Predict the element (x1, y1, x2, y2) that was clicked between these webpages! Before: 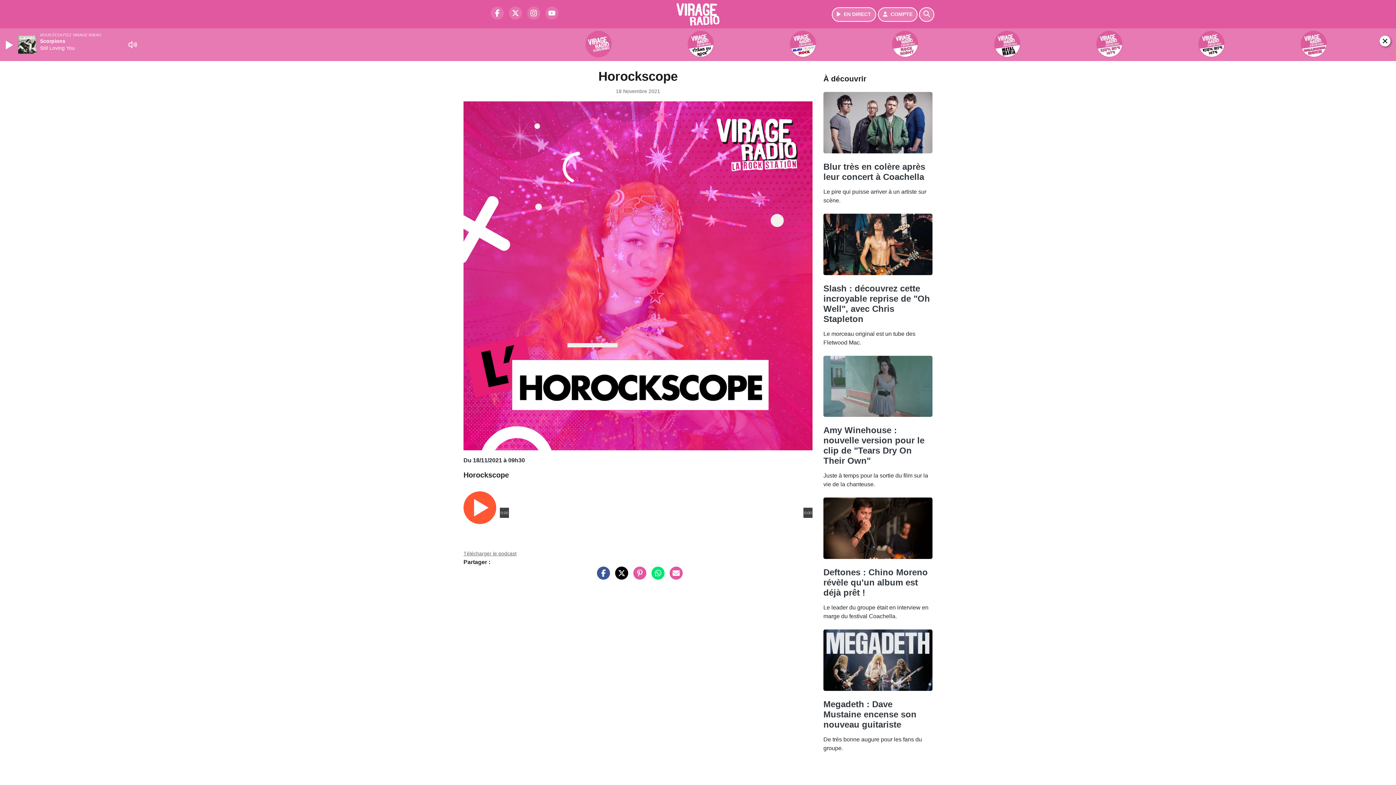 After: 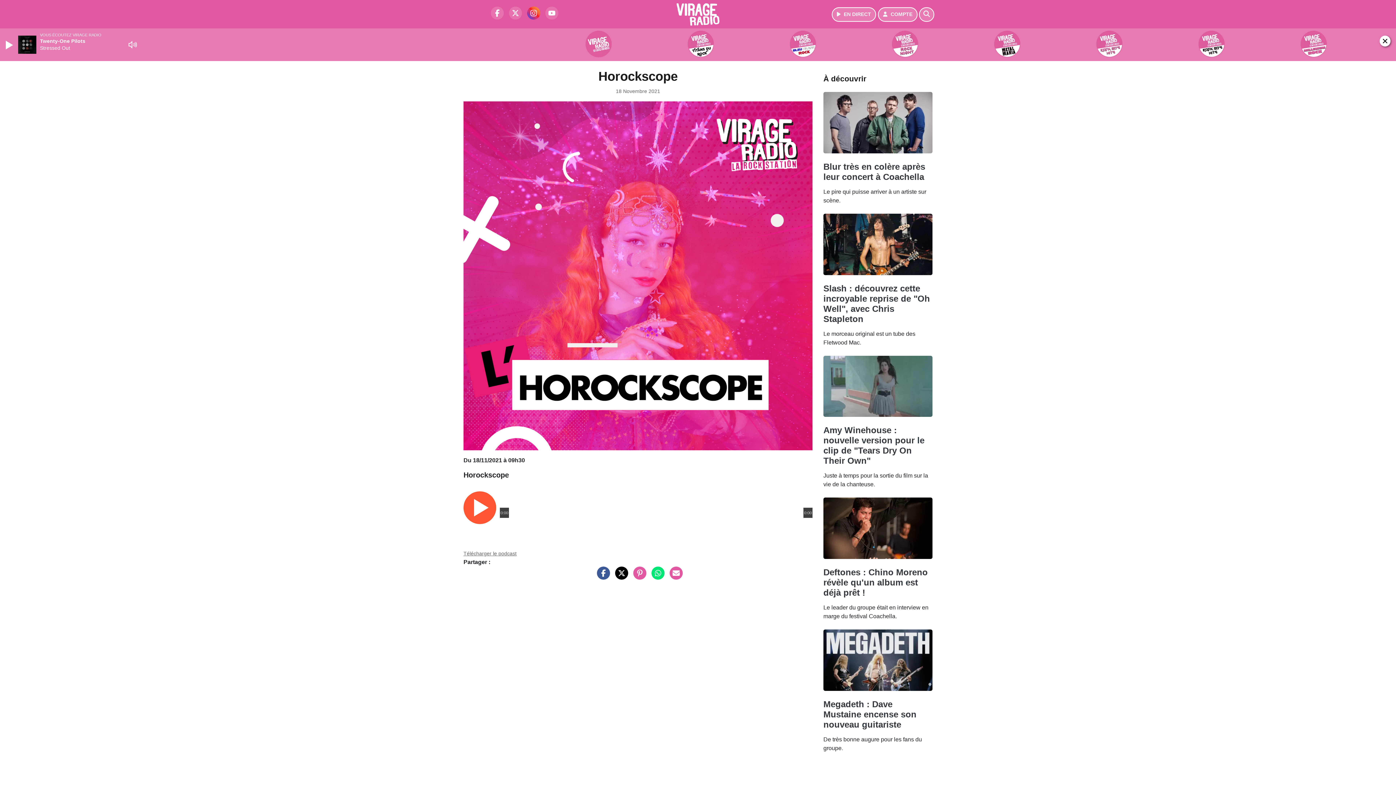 Action: label: Virage Radio sur Instagram bbox: (523, 13, 540, 19)